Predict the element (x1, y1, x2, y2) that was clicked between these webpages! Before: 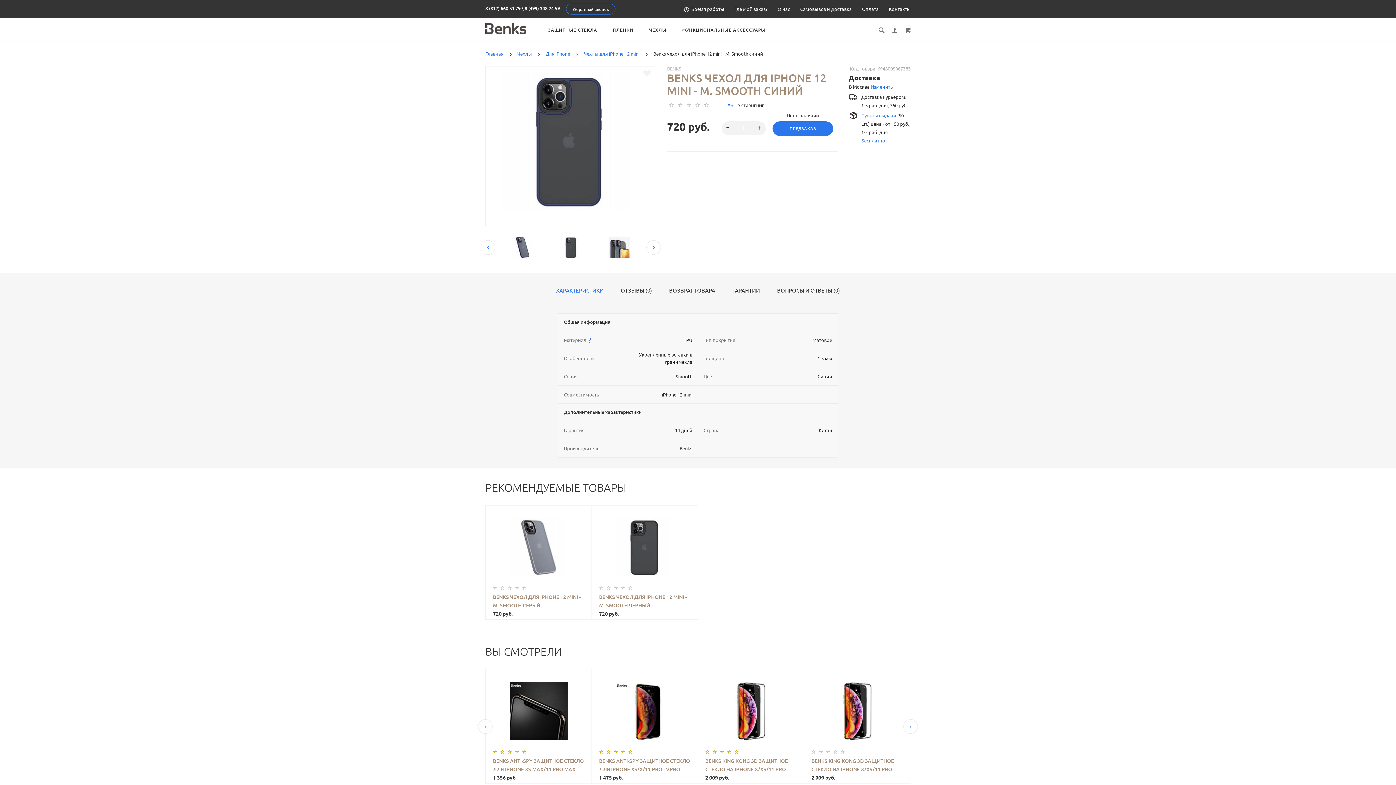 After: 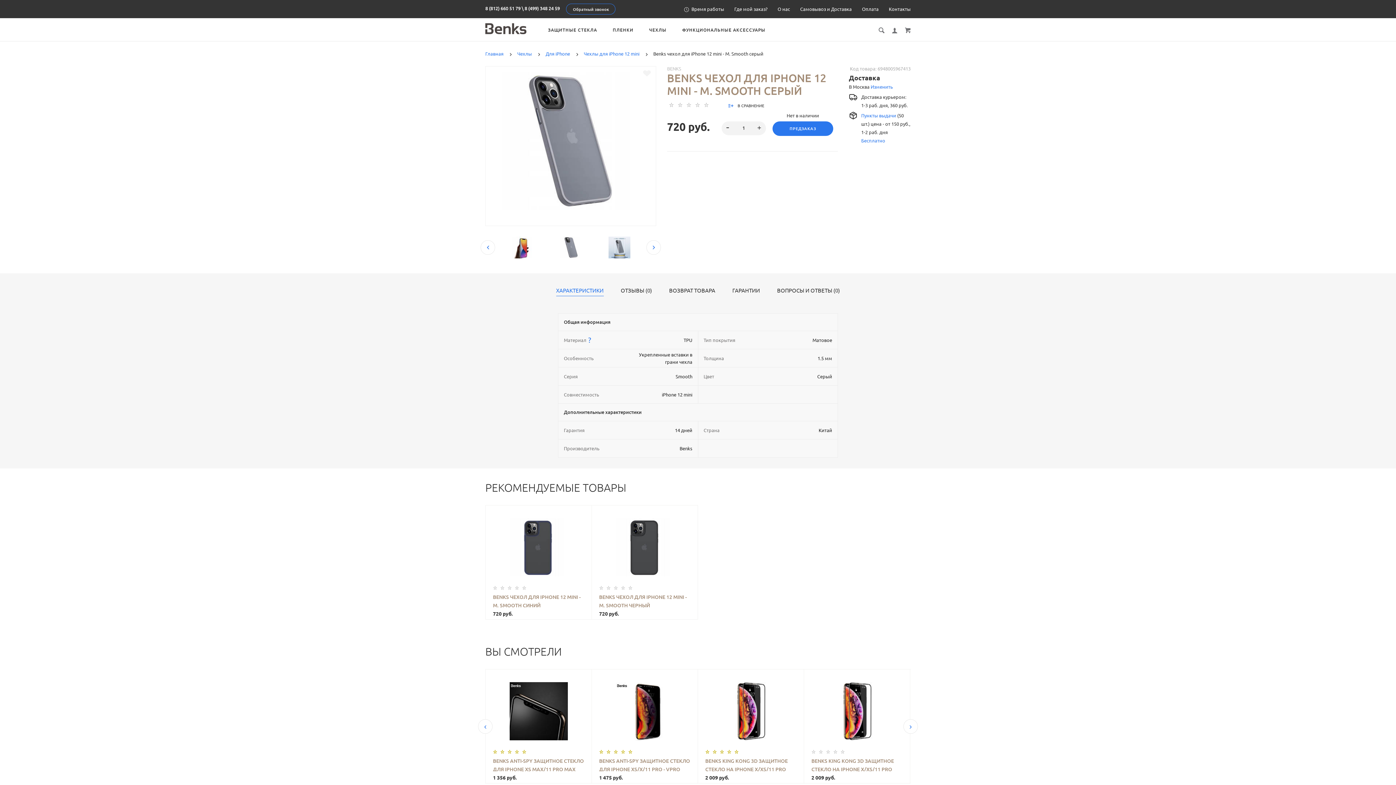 Action: label: BENKS ЧЕХОЛ ДЛЯ IPHONE 12 MINI - M. SMOOTH СЕРЫЙ bbox: (493, 593, 584, 607)